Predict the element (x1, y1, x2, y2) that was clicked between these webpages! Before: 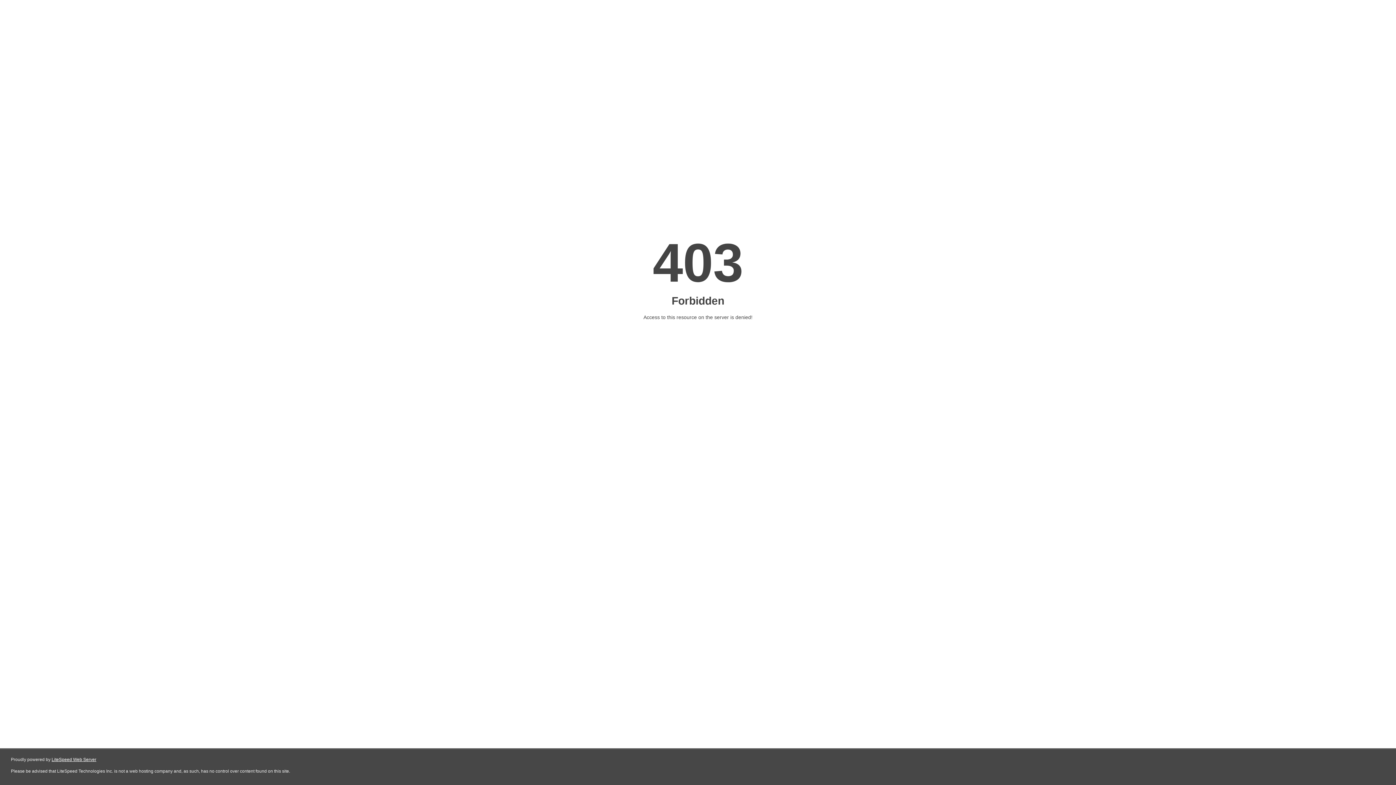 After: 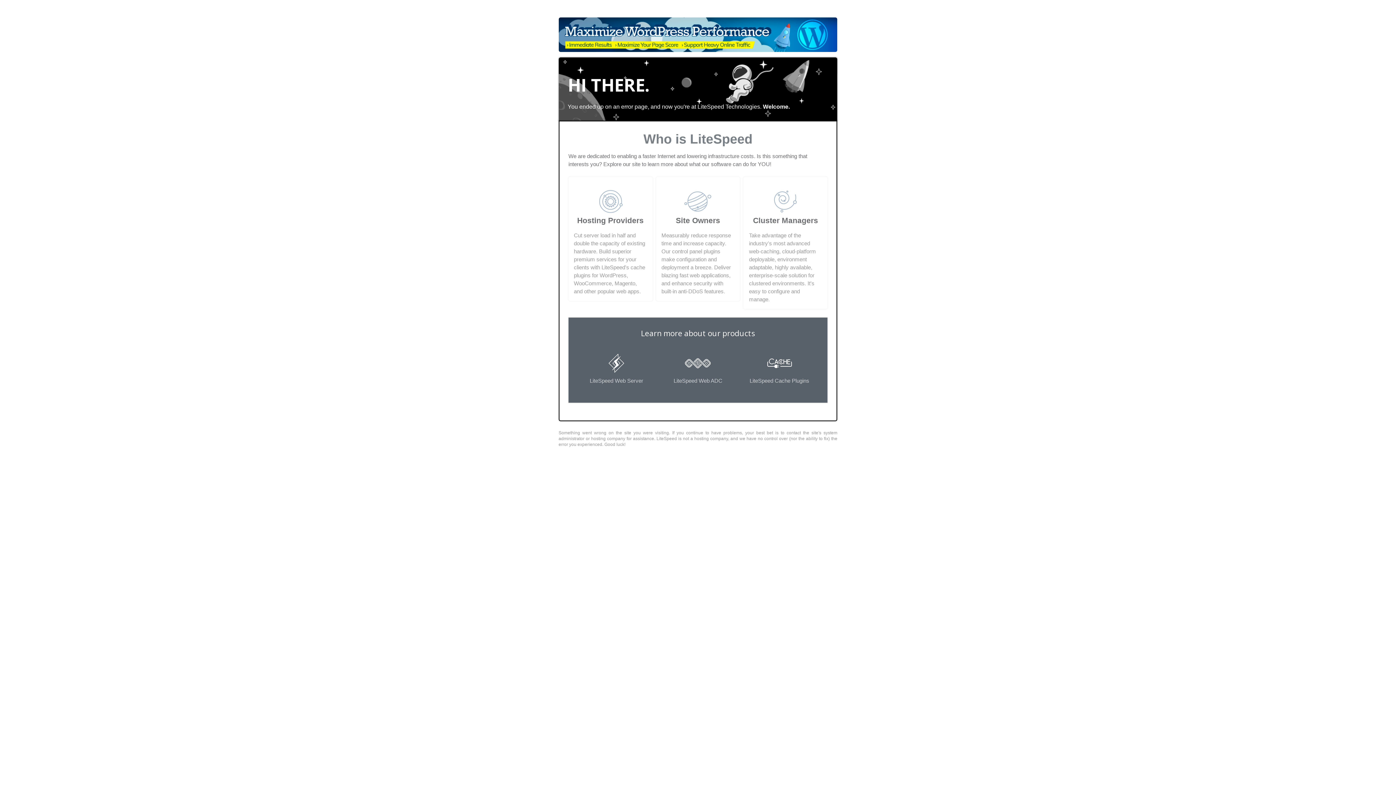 Action: bbox: (51, 757, 96, 762) label: LiteSpeed Web Server